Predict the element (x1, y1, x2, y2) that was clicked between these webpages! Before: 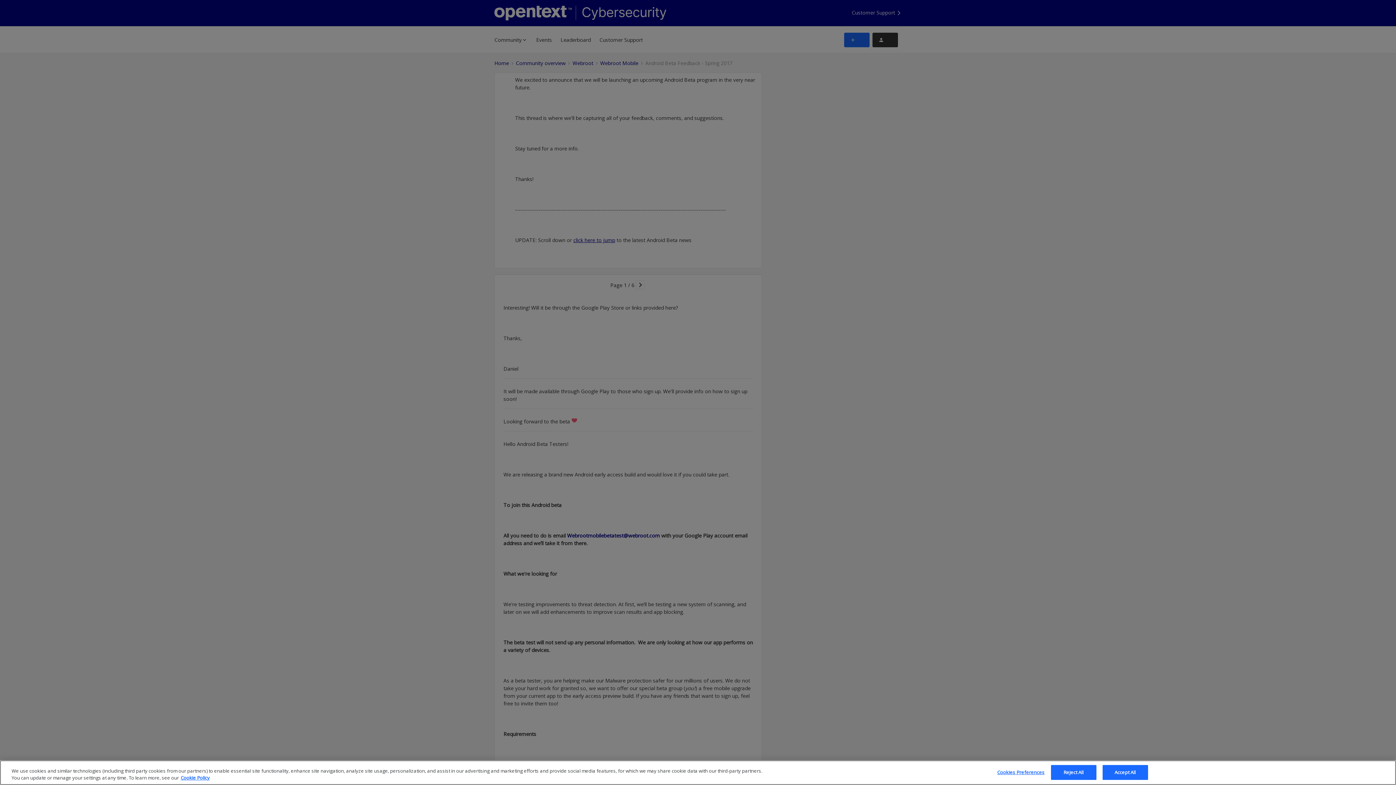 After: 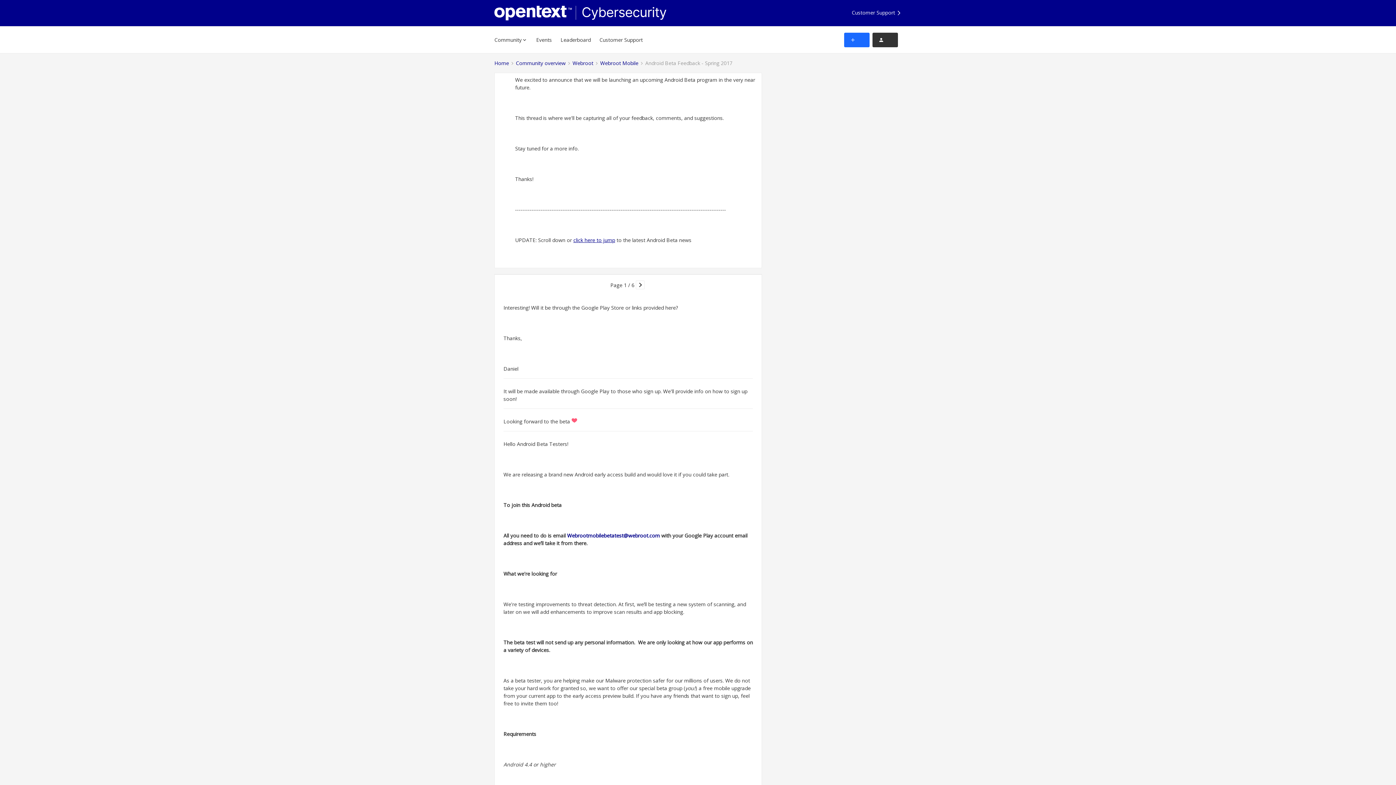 Action: label: Accept All bbox: (1102, 765, 1148, 780)